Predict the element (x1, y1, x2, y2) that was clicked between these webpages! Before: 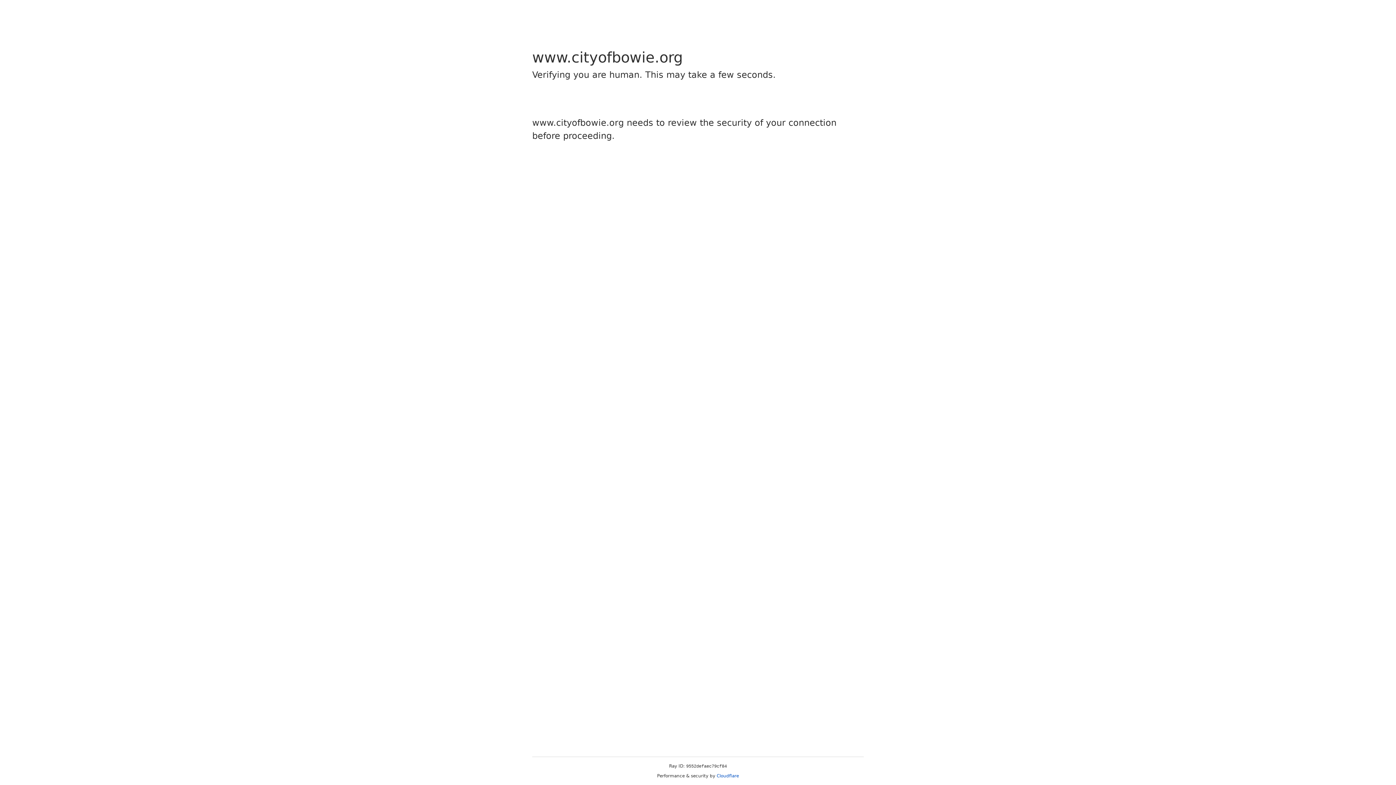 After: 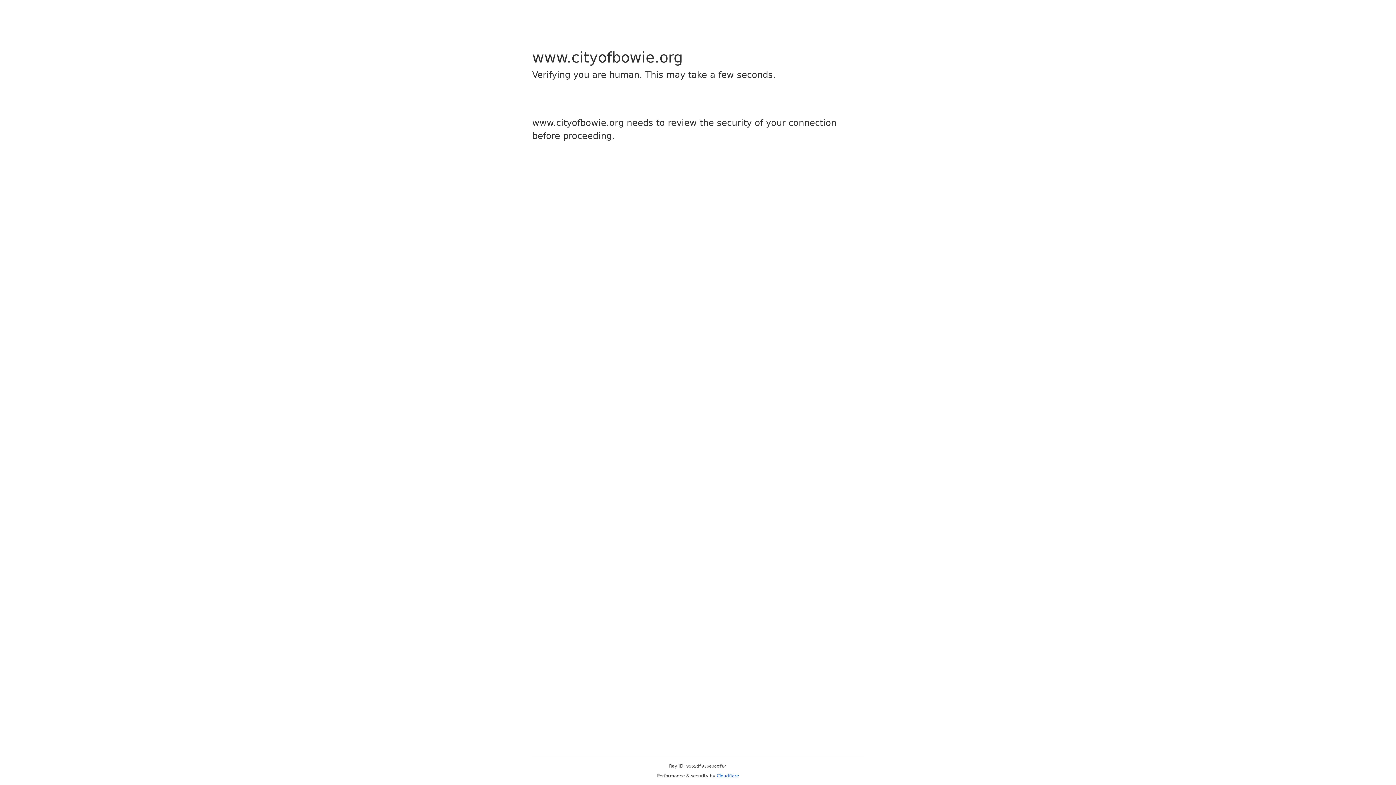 Action: bbox: (716, 773, 739, 778) label: Cloudflare